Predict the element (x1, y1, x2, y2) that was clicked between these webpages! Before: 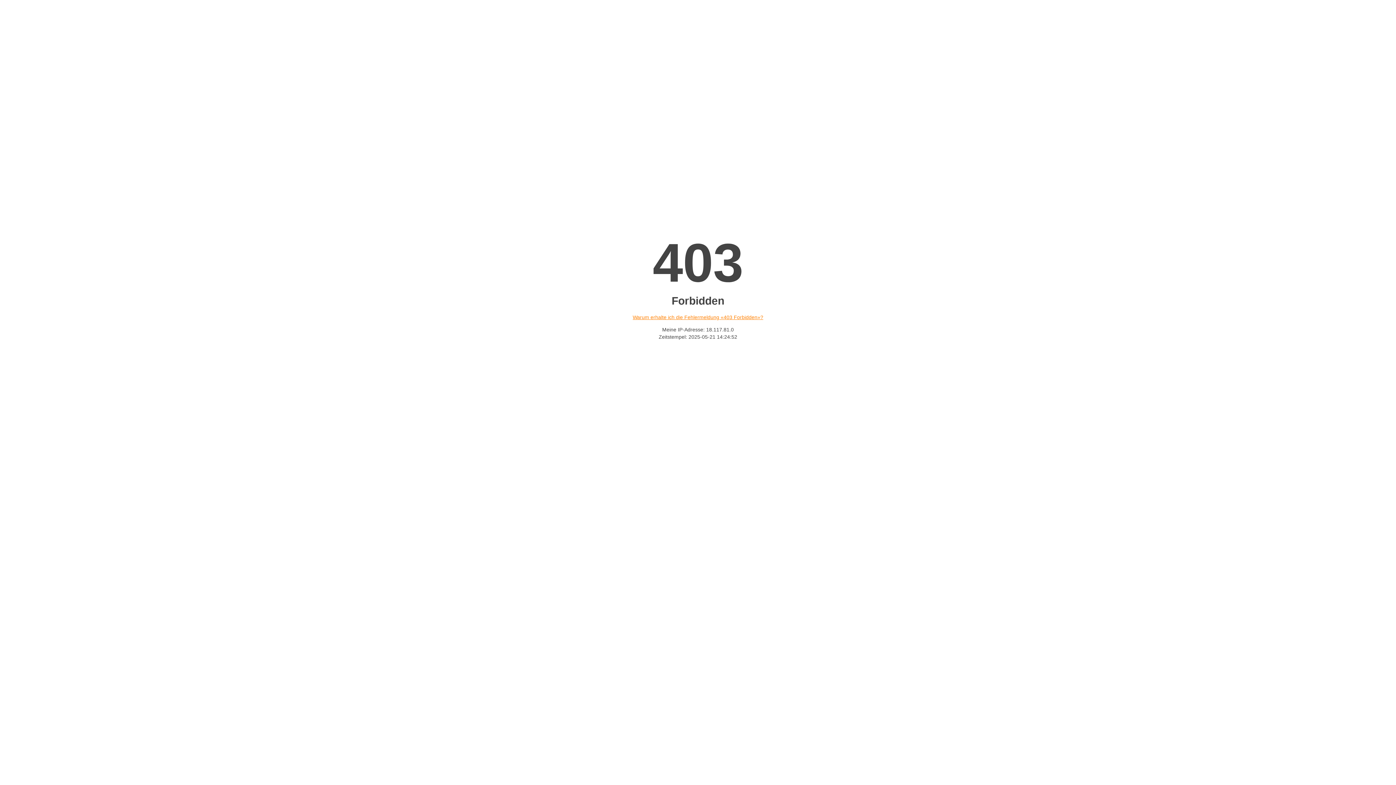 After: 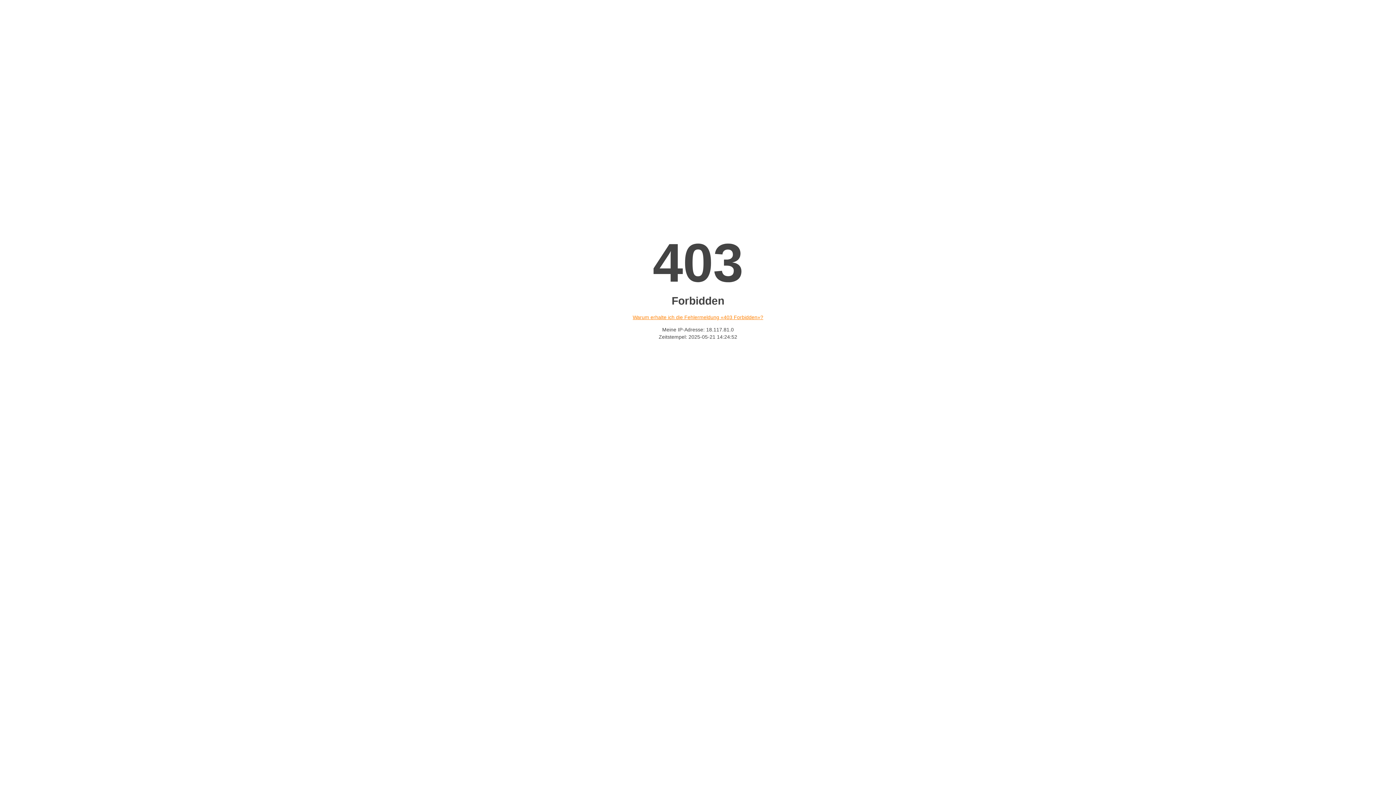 Action: label: Warum erhalte ich die Fehlermeldung «403 Forbidden»? bbox: (632, 314, 763, 320)